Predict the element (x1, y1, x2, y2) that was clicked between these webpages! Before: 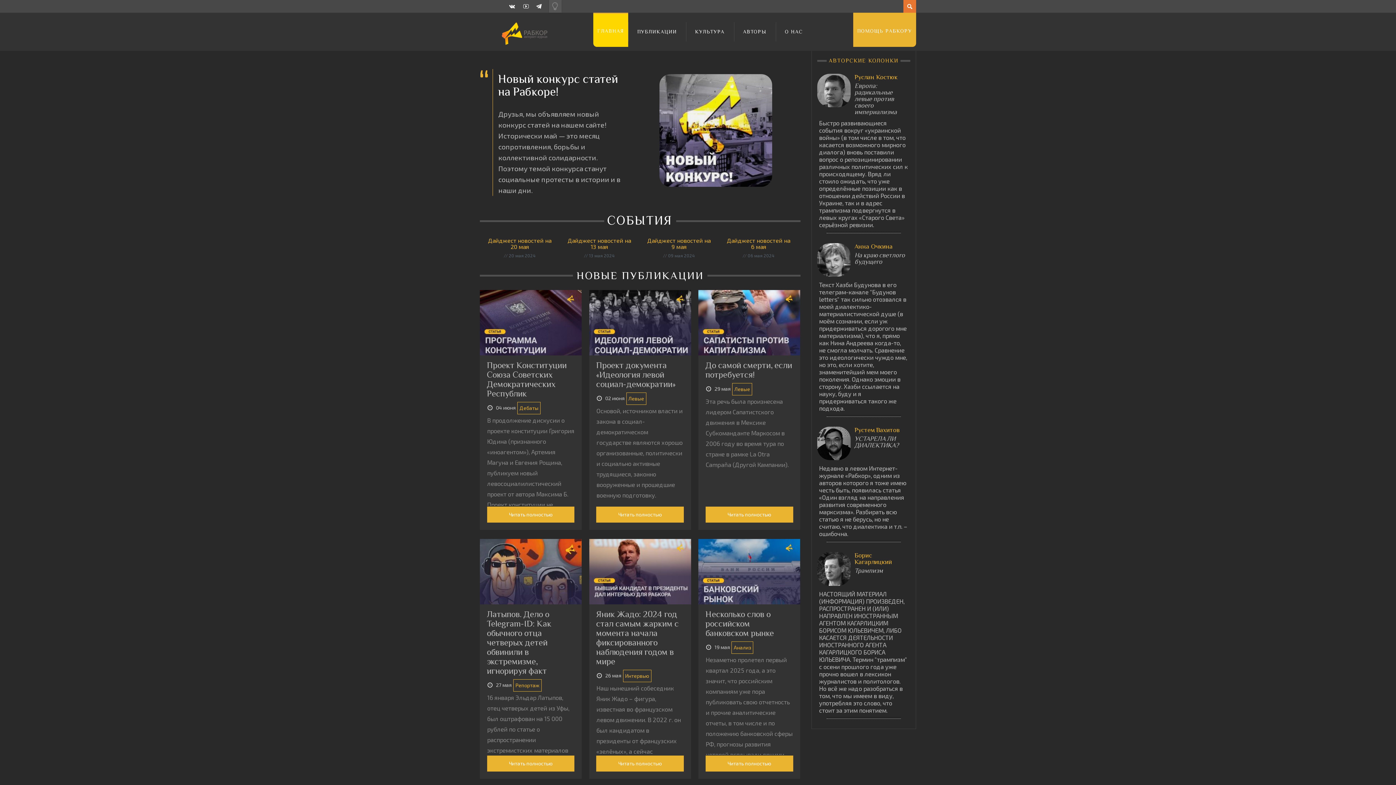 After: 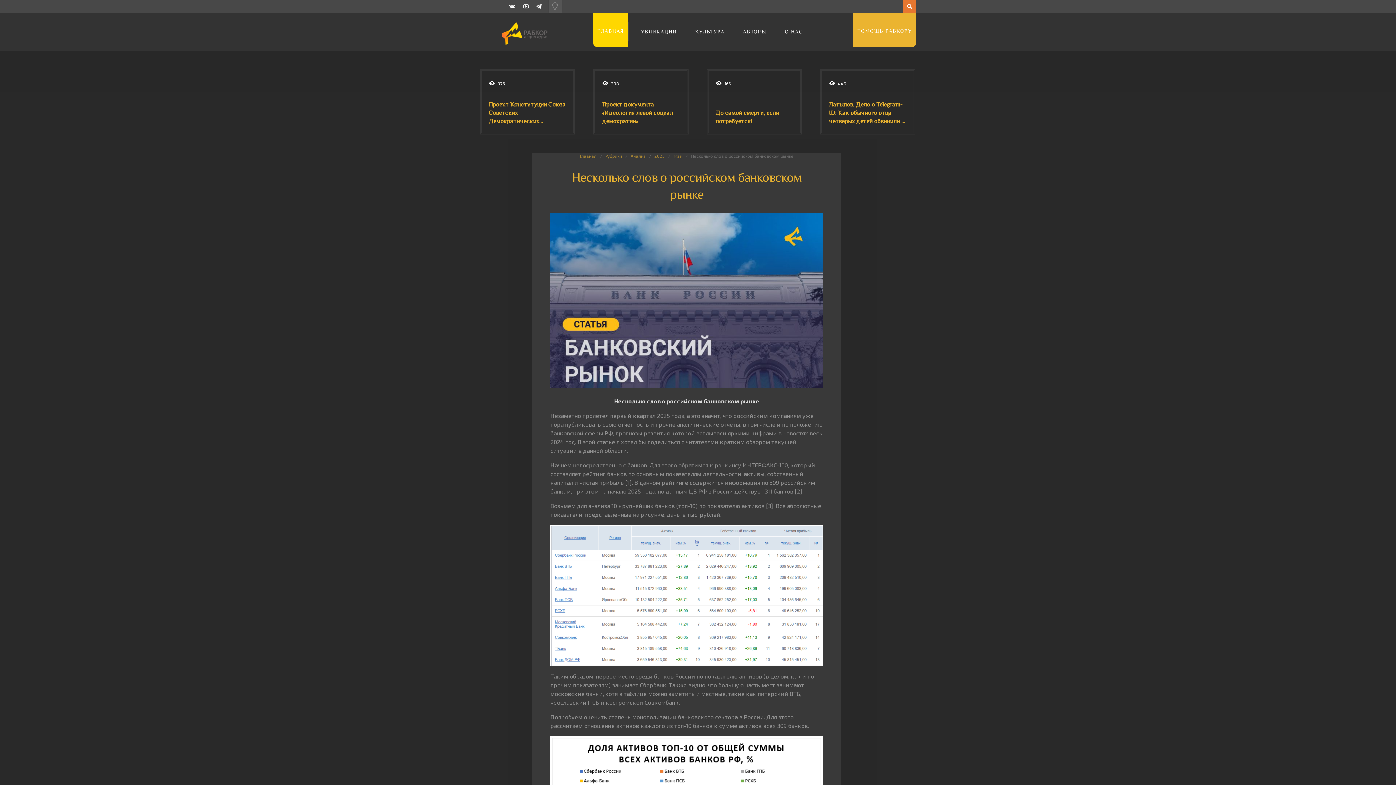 Action: bbox: (698, 539, 800, 604)